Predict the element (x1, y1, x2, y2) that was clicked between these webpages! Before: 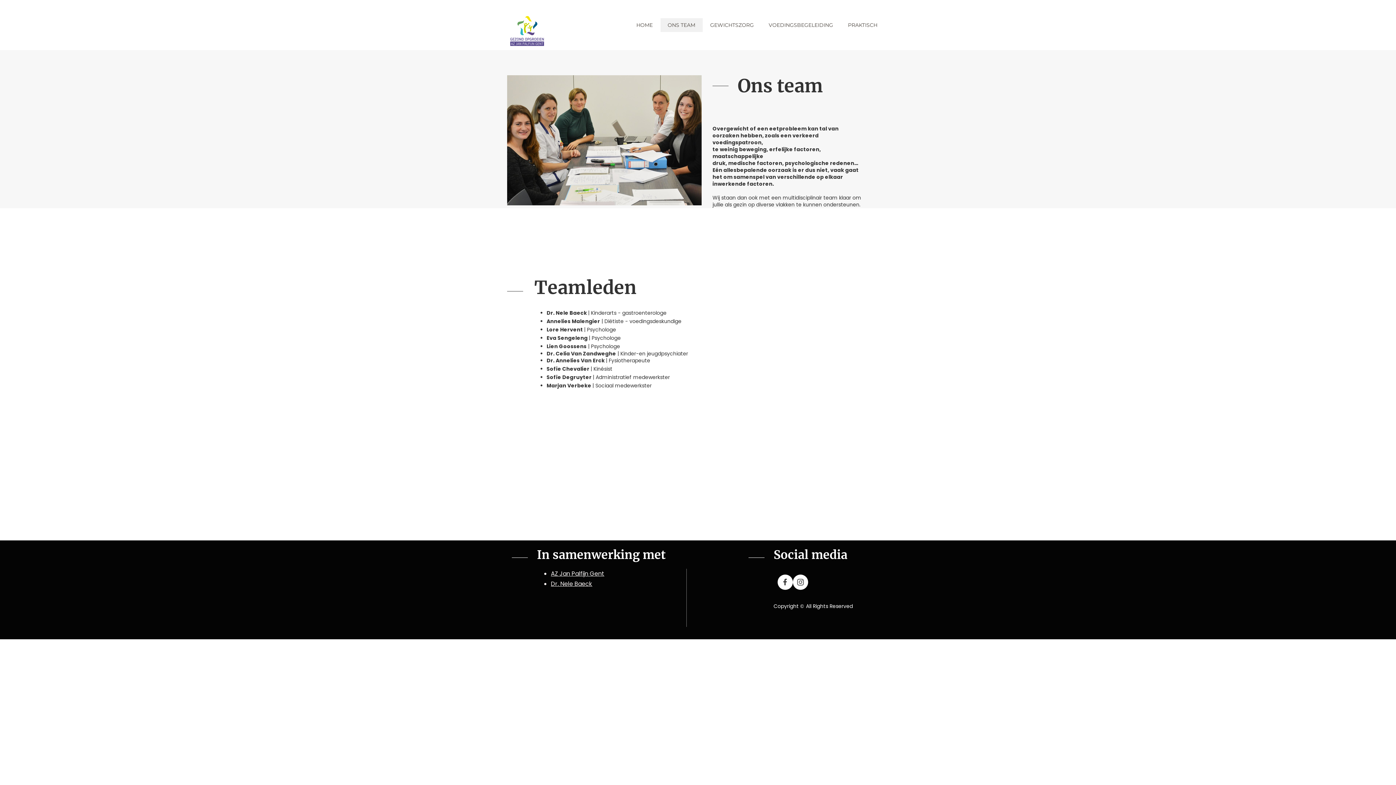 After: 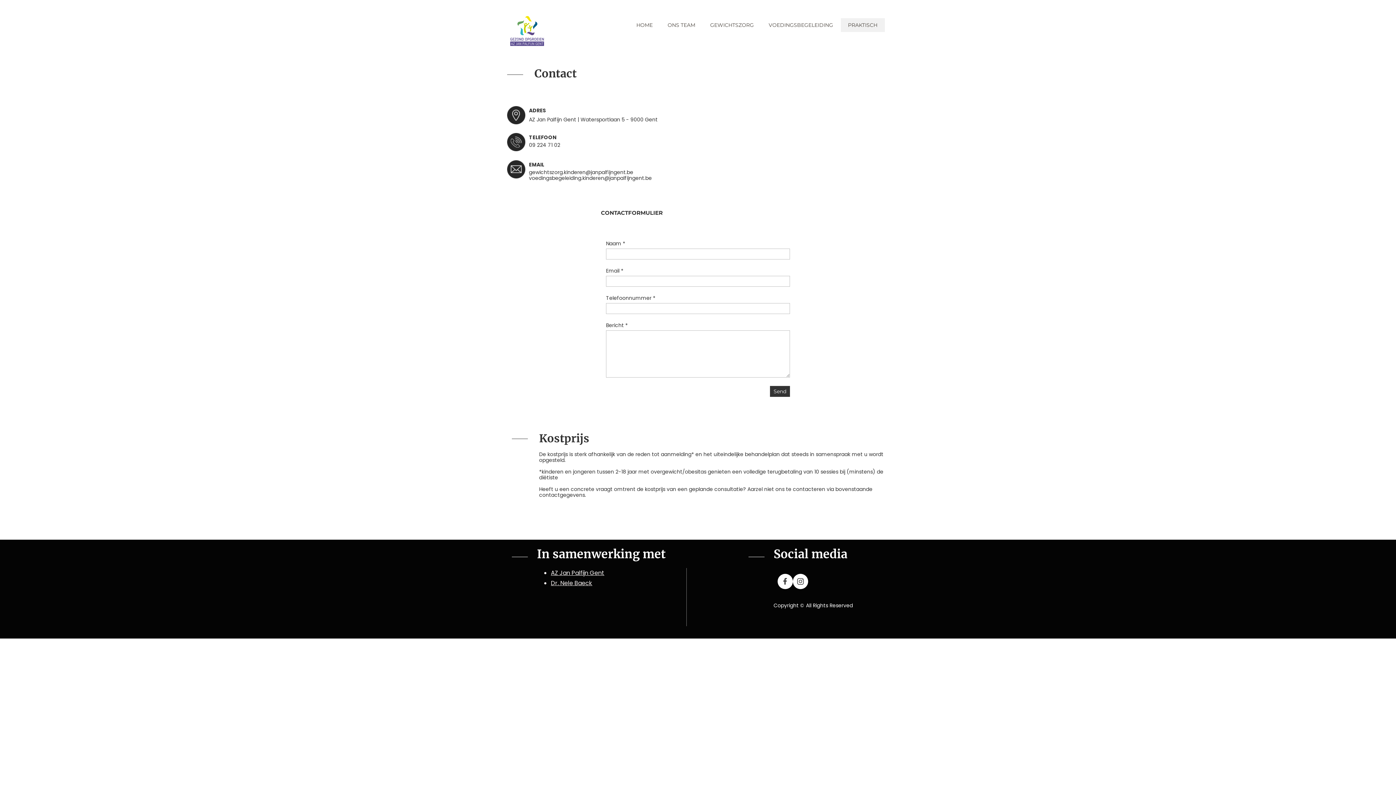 Action: label: PRAKTISCH bbox: (840, 18, 884, 32)